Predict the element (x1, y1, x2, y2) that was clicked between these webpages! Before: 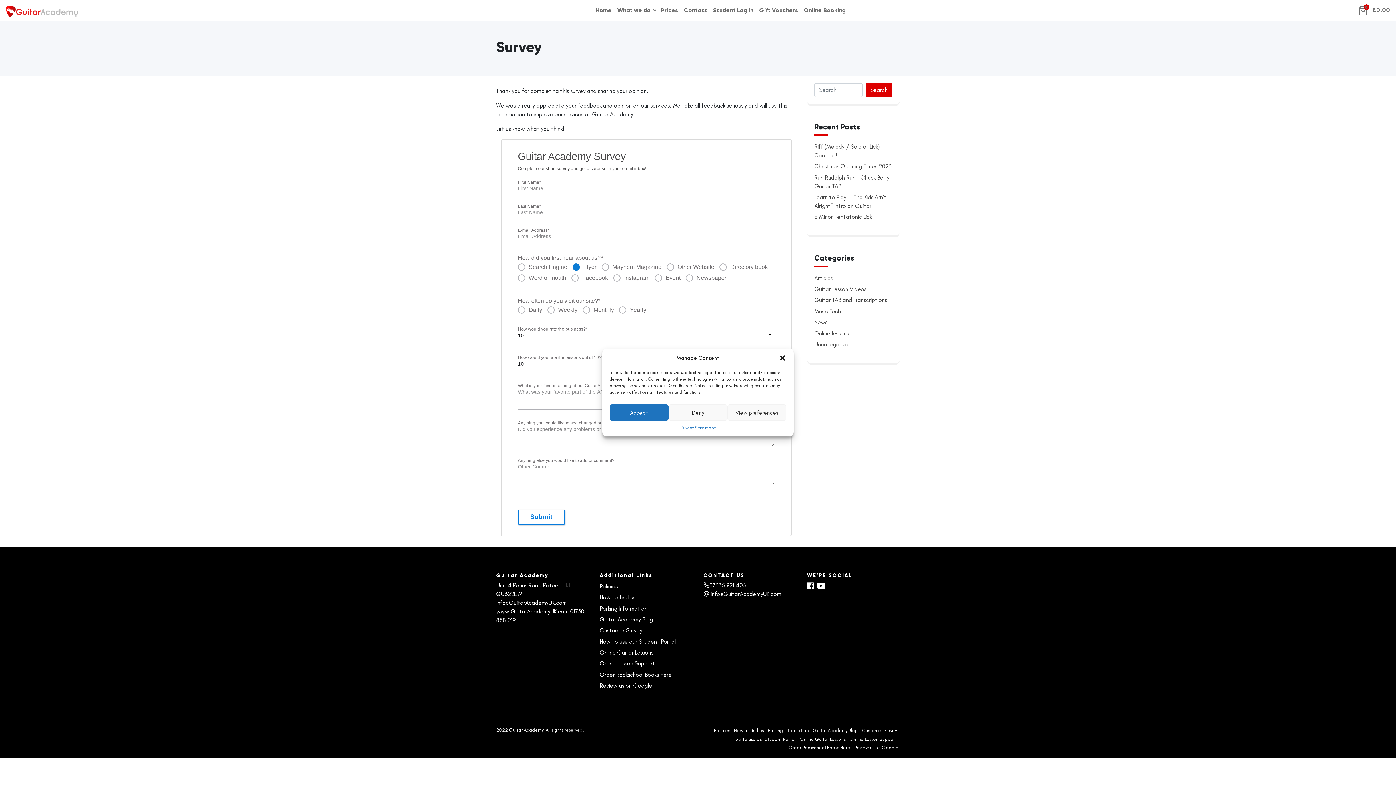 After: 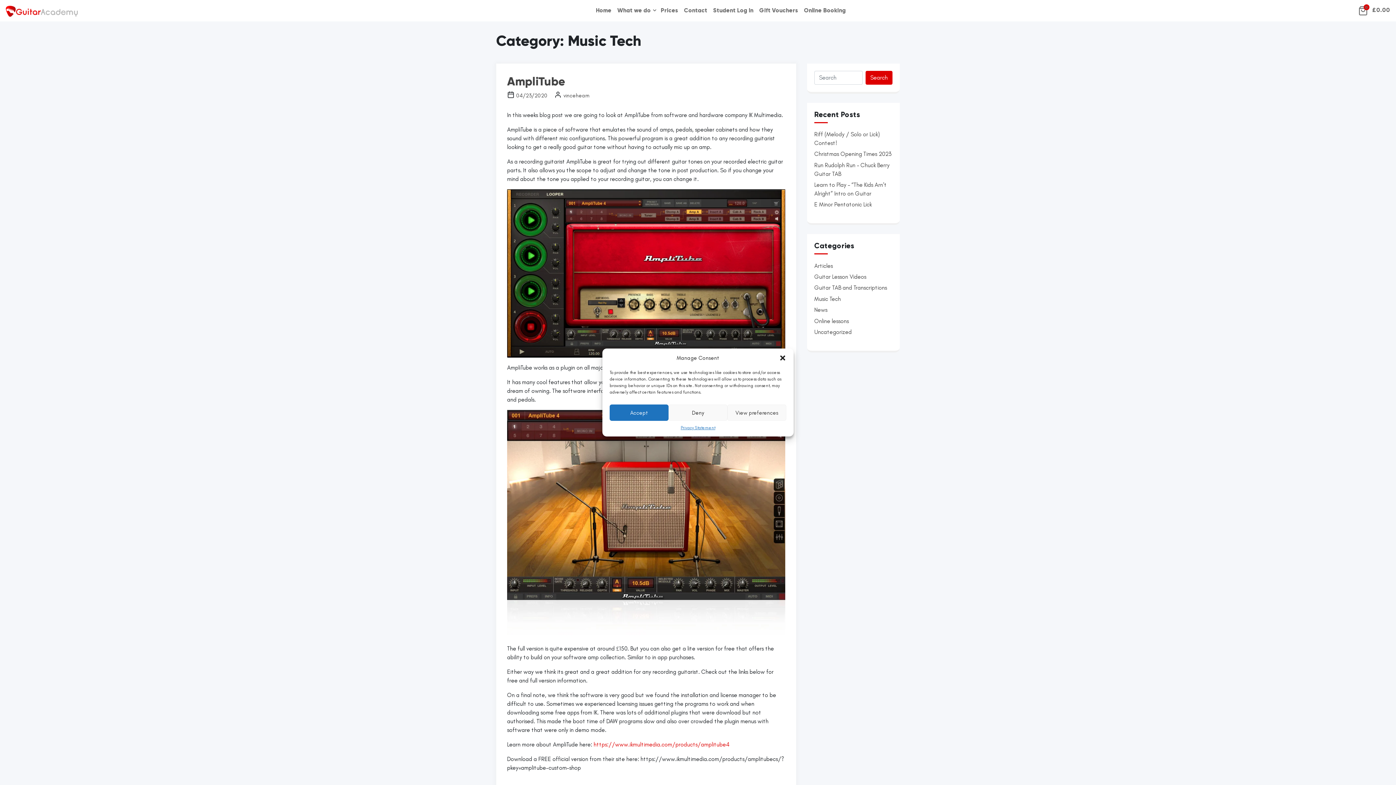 Action: bbox: (814, 307, 841, 314) label: Music Tech